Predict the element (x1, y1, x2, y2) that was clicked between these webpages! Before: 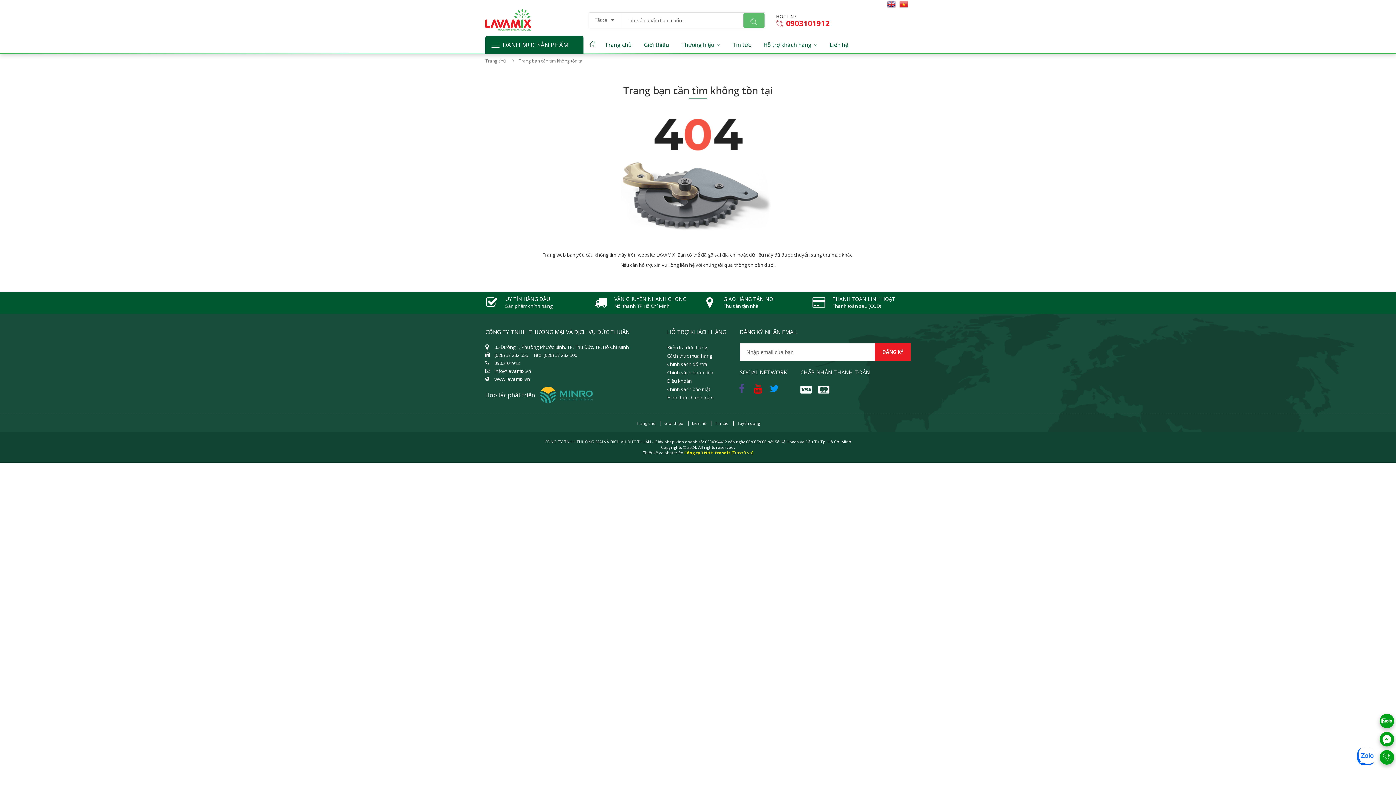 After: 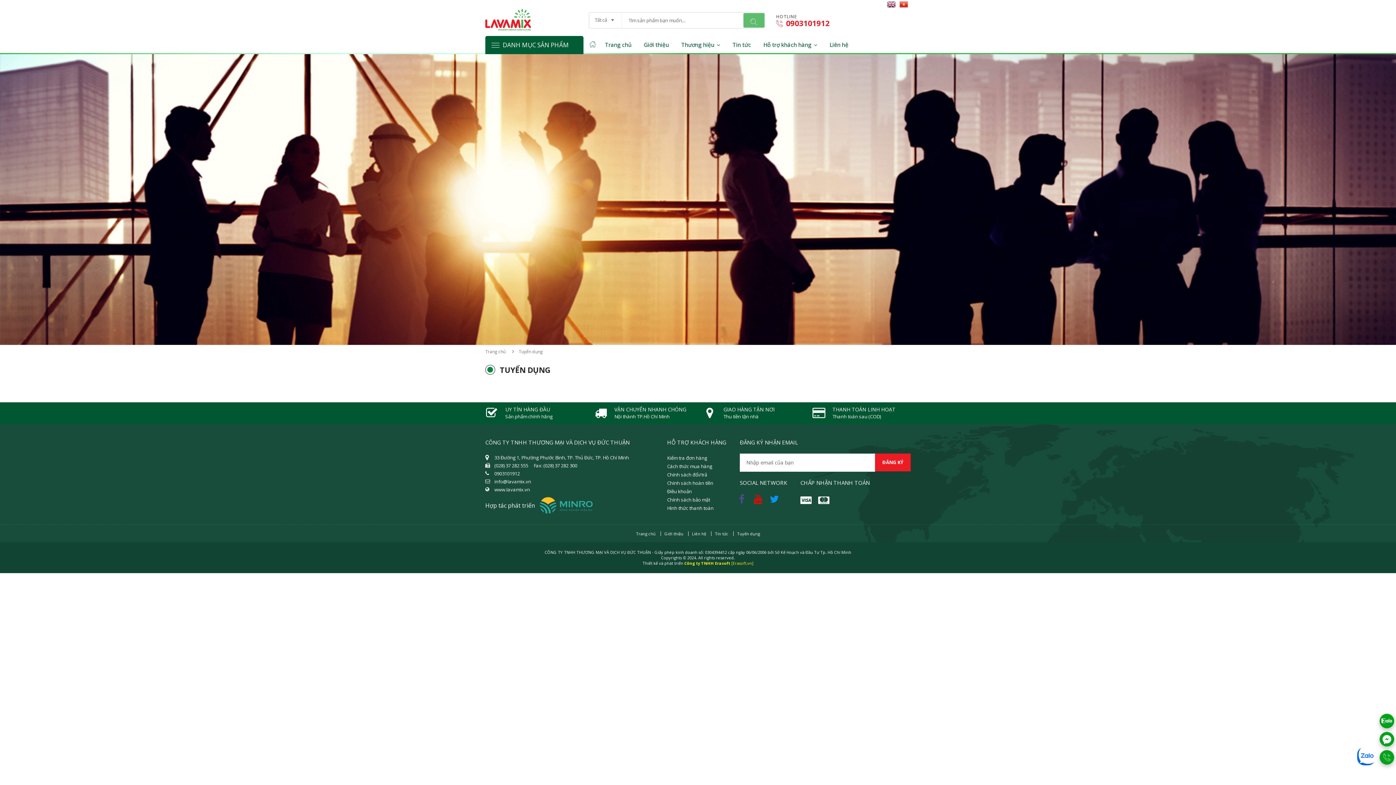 Action: label: Tuyển dụng bbox: (733, 421, 763, 425)